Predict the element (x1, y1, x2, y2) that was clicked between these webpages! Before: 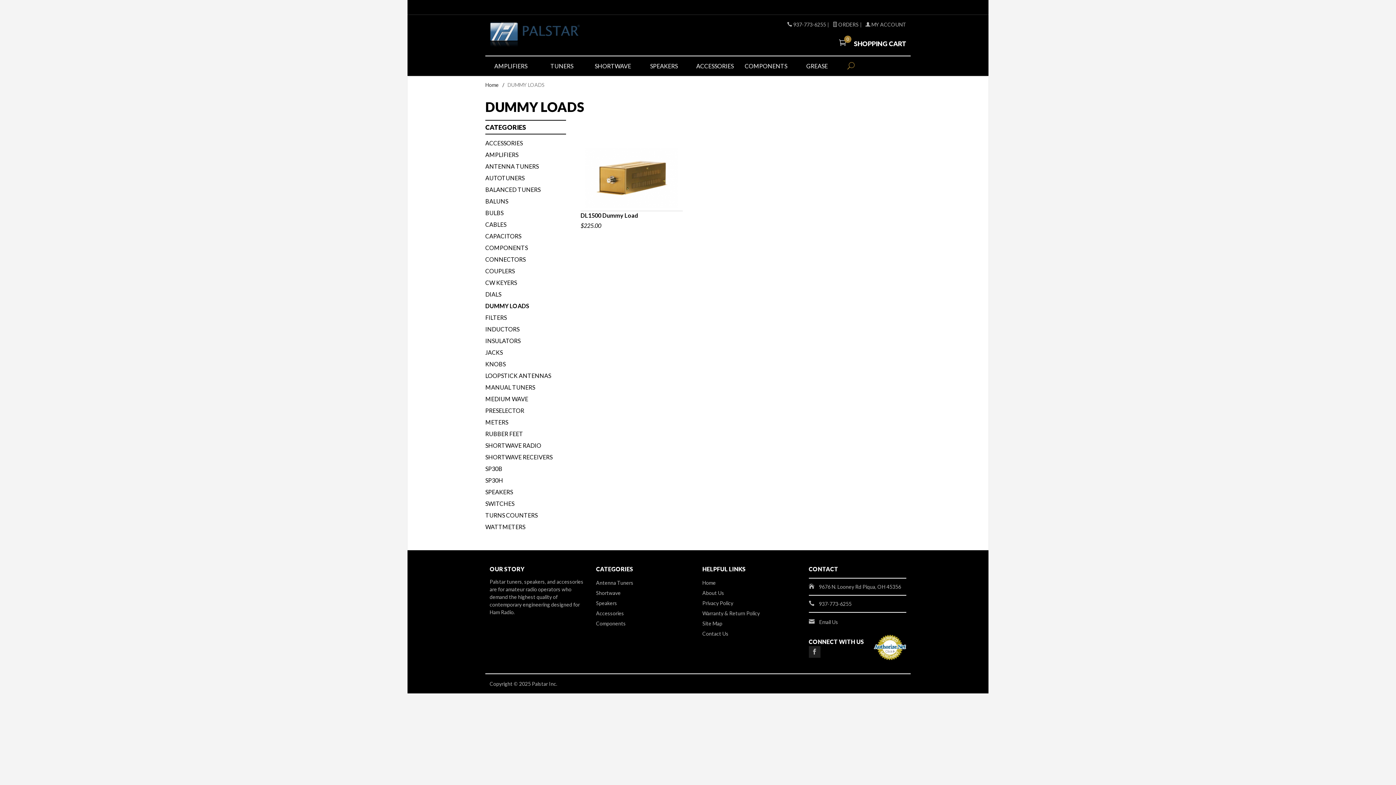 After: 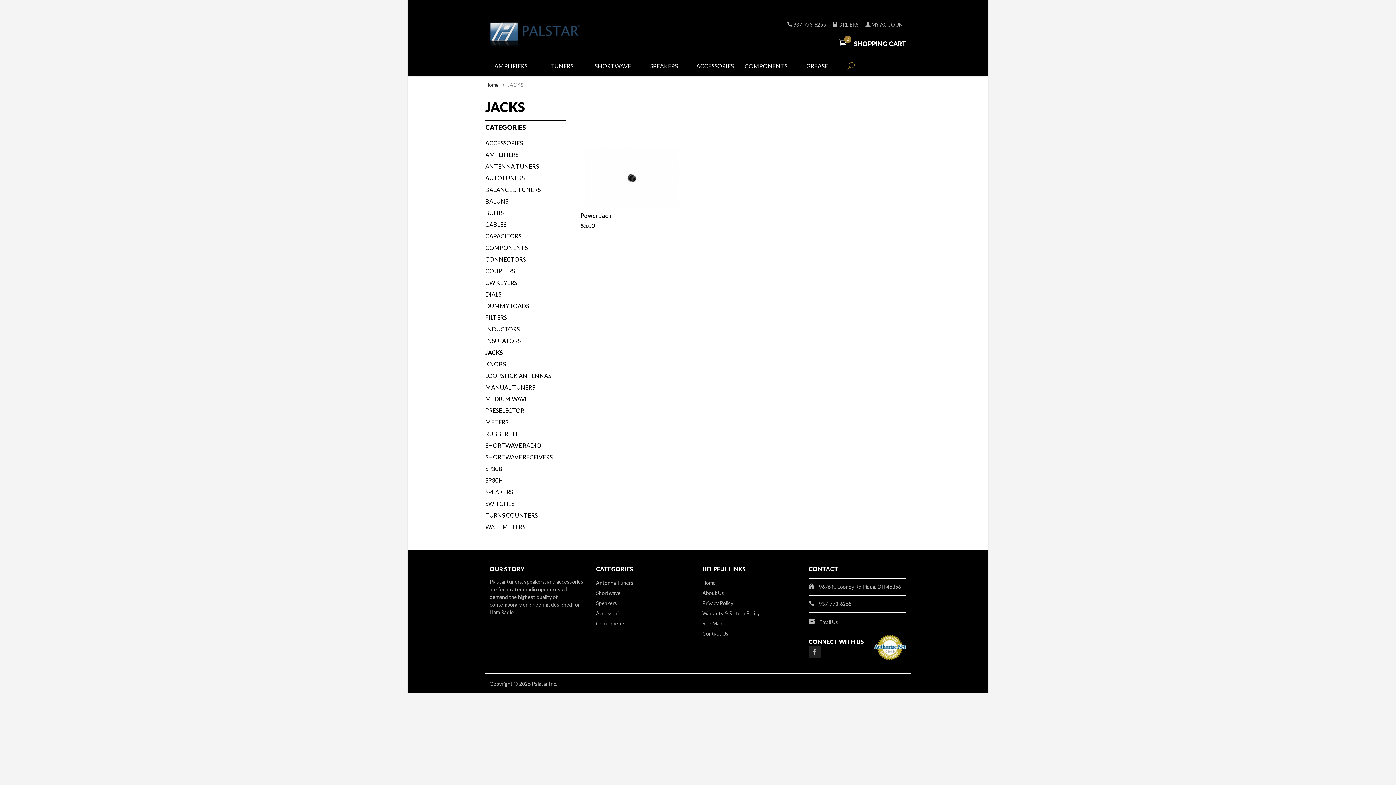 Action: bbox: (485, 346, 566, 358) label: JACKS